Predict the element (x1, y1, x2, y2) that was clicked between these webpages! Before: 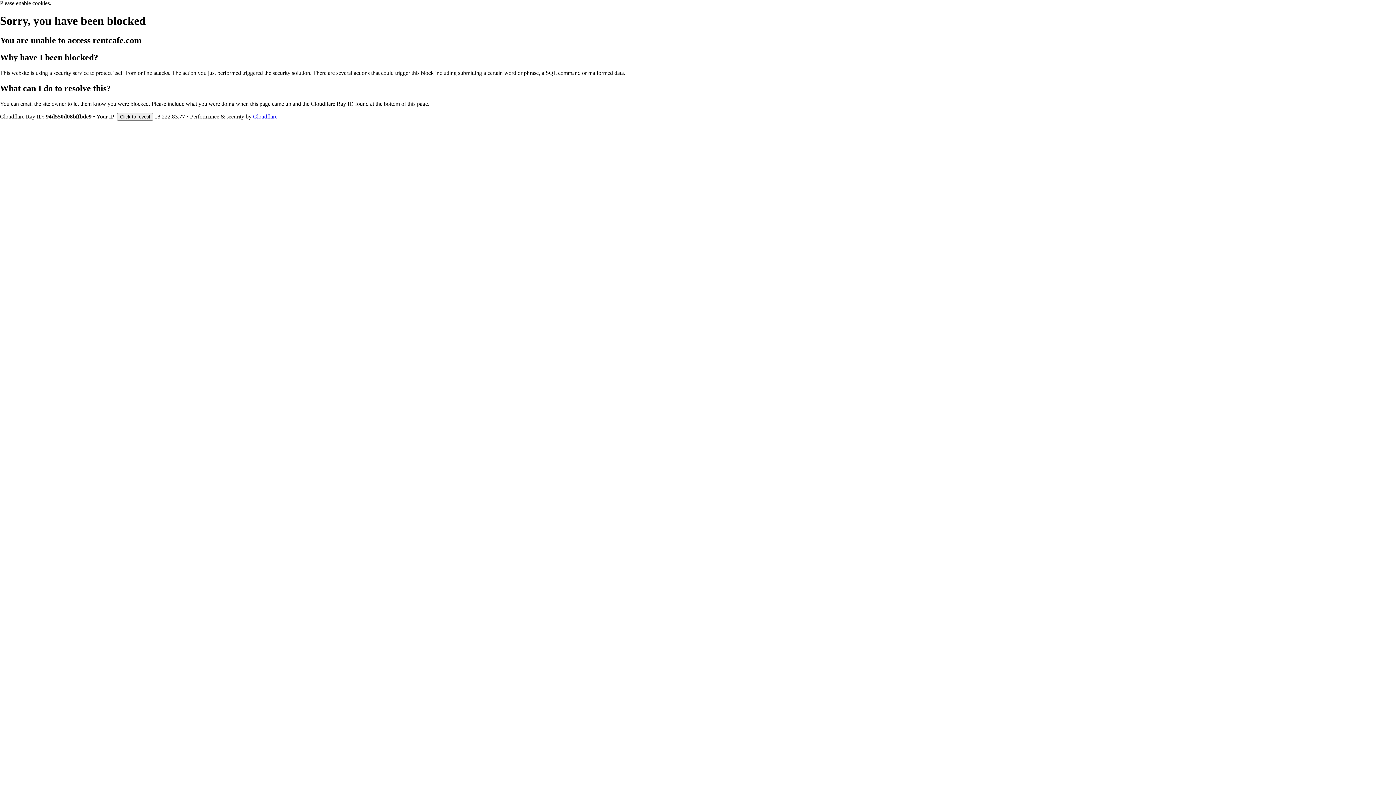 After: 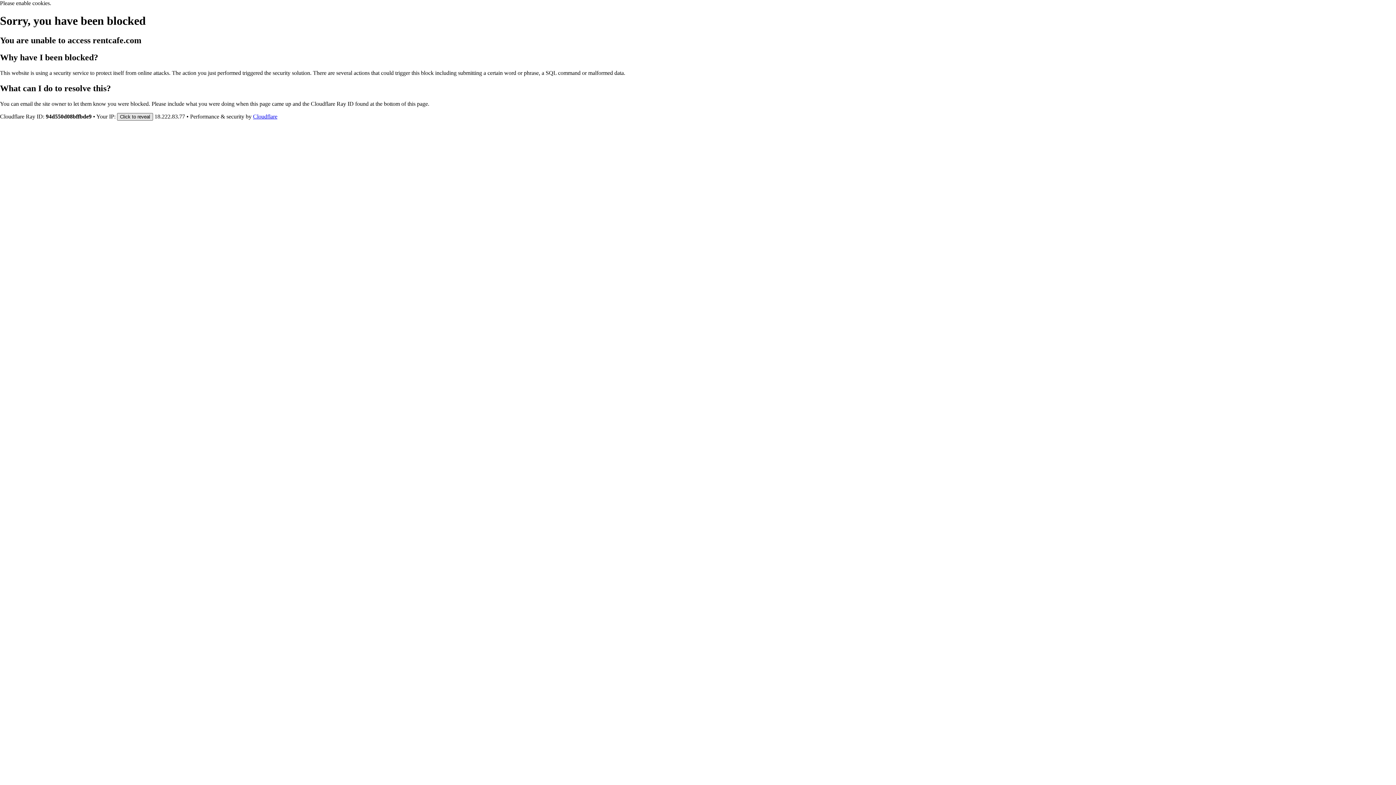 Action: bbox: (117, 112, 153, 120) label: Click to reveal